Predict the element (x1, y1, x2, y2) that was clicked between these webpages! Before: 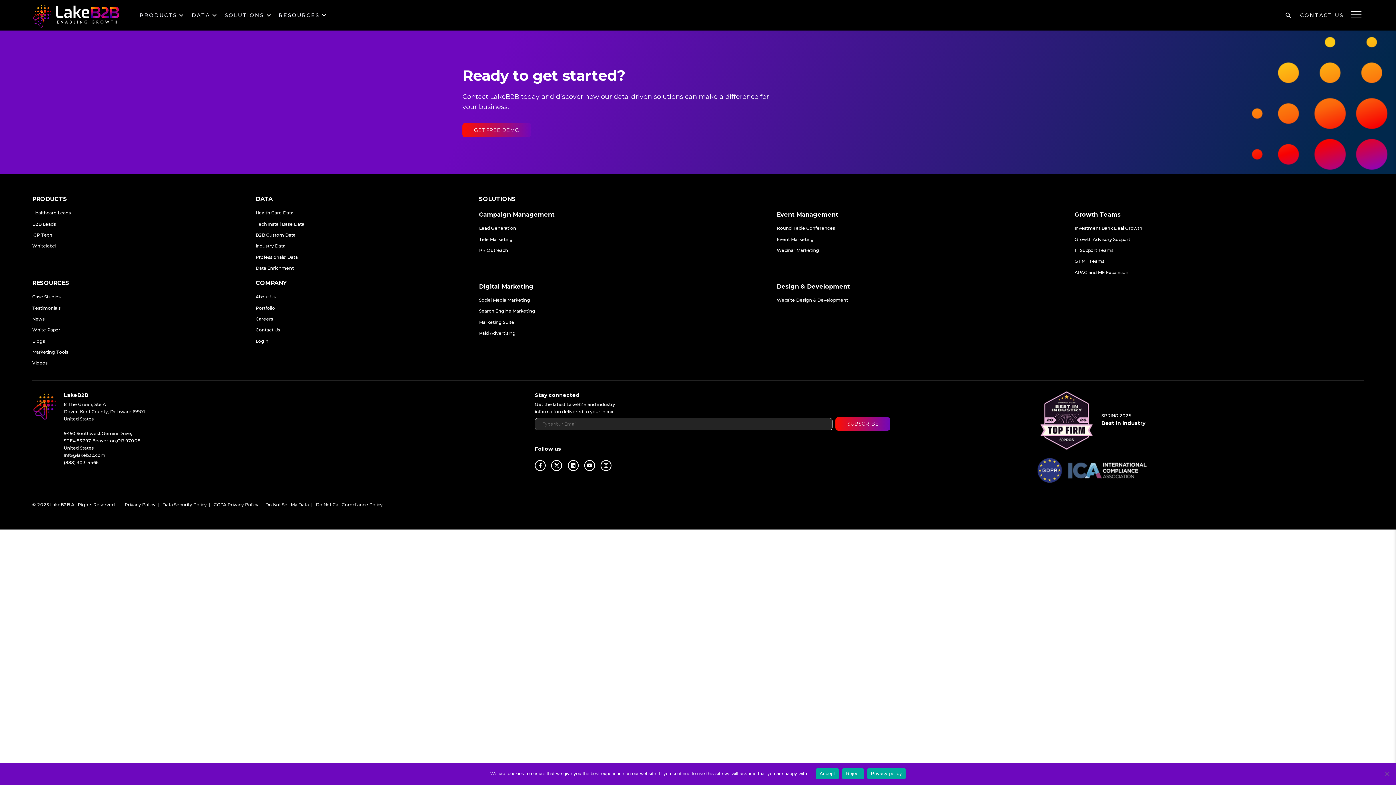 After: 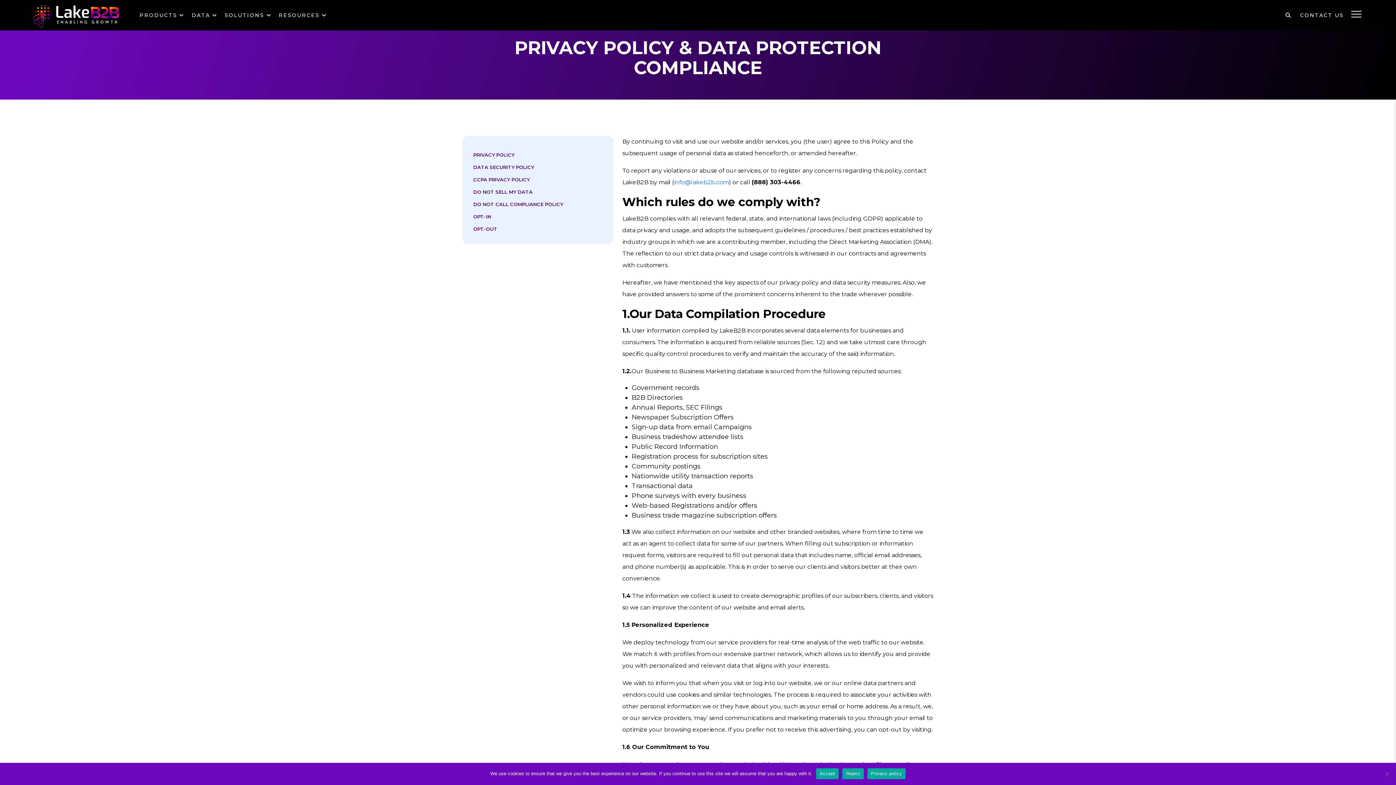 Action: label: Privacy Policy bbox: (124, 502, 155, 507)